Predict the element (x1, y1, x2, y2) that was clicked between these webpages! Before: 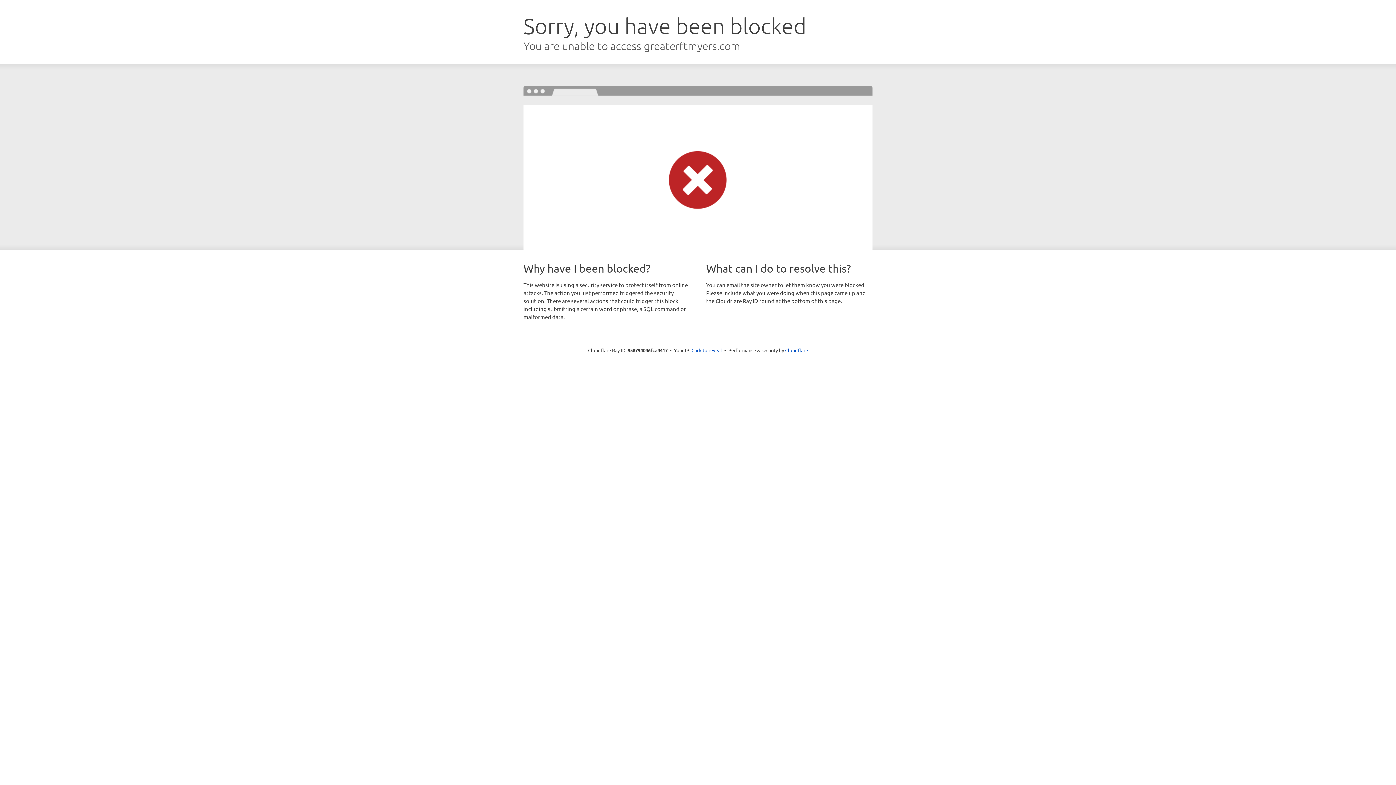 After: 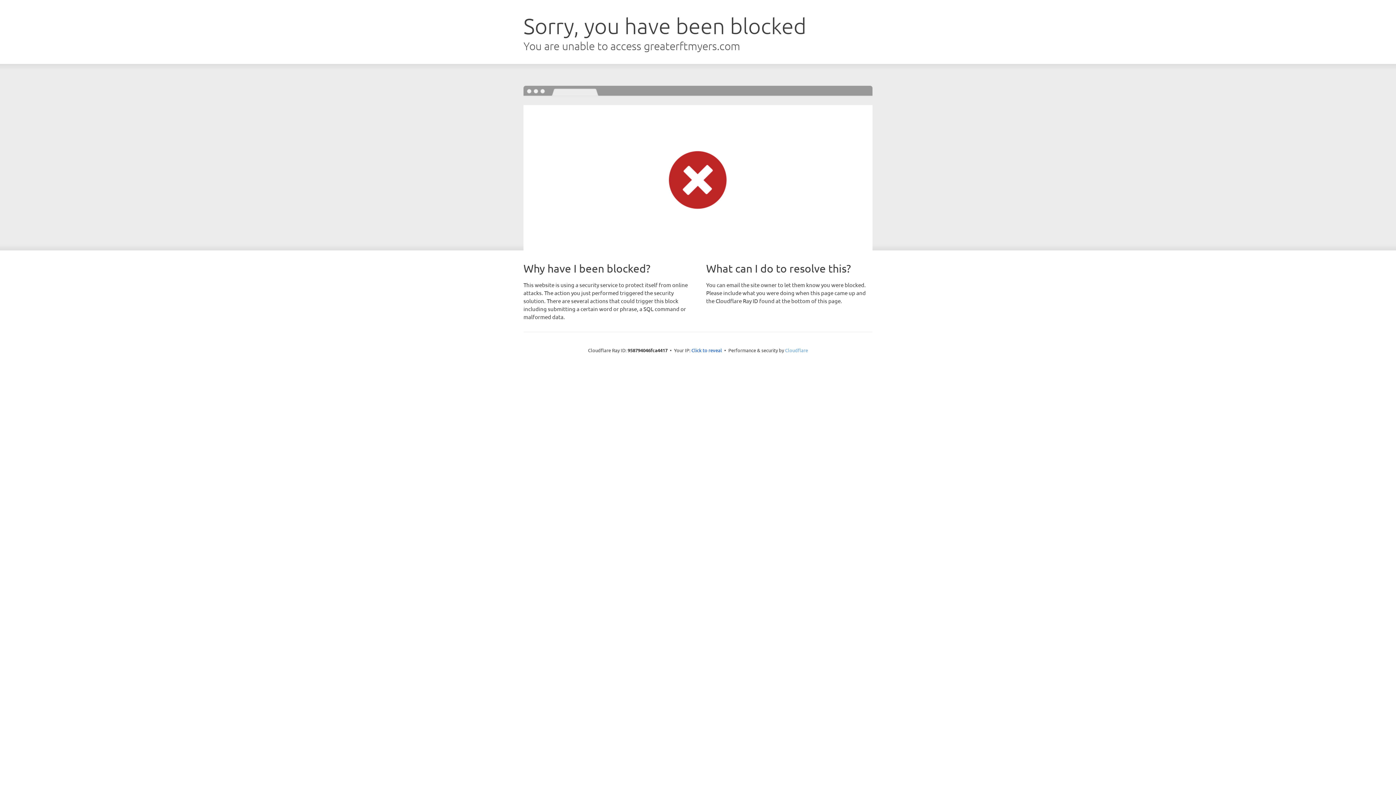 Action: label: Cloudflare bbox: (785, 347, 808, 353)